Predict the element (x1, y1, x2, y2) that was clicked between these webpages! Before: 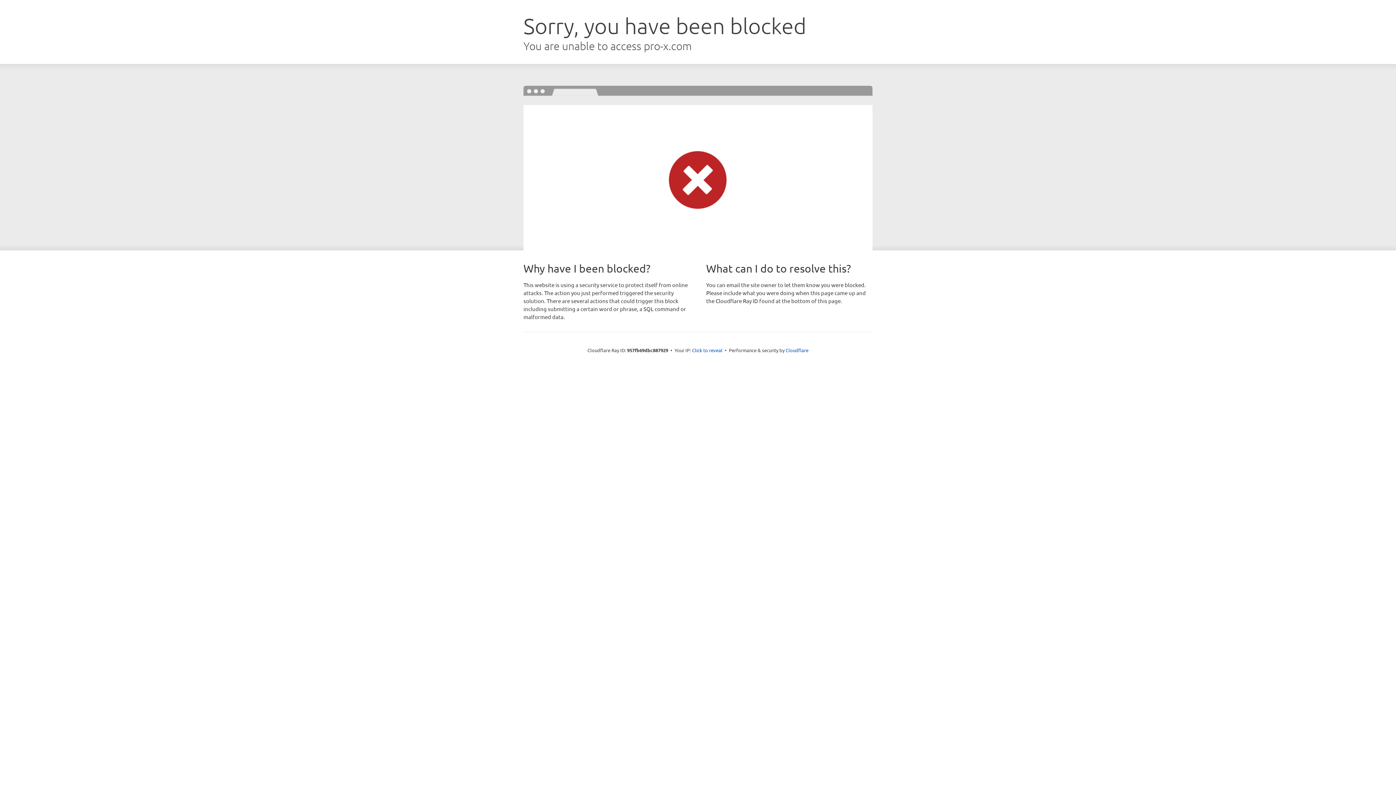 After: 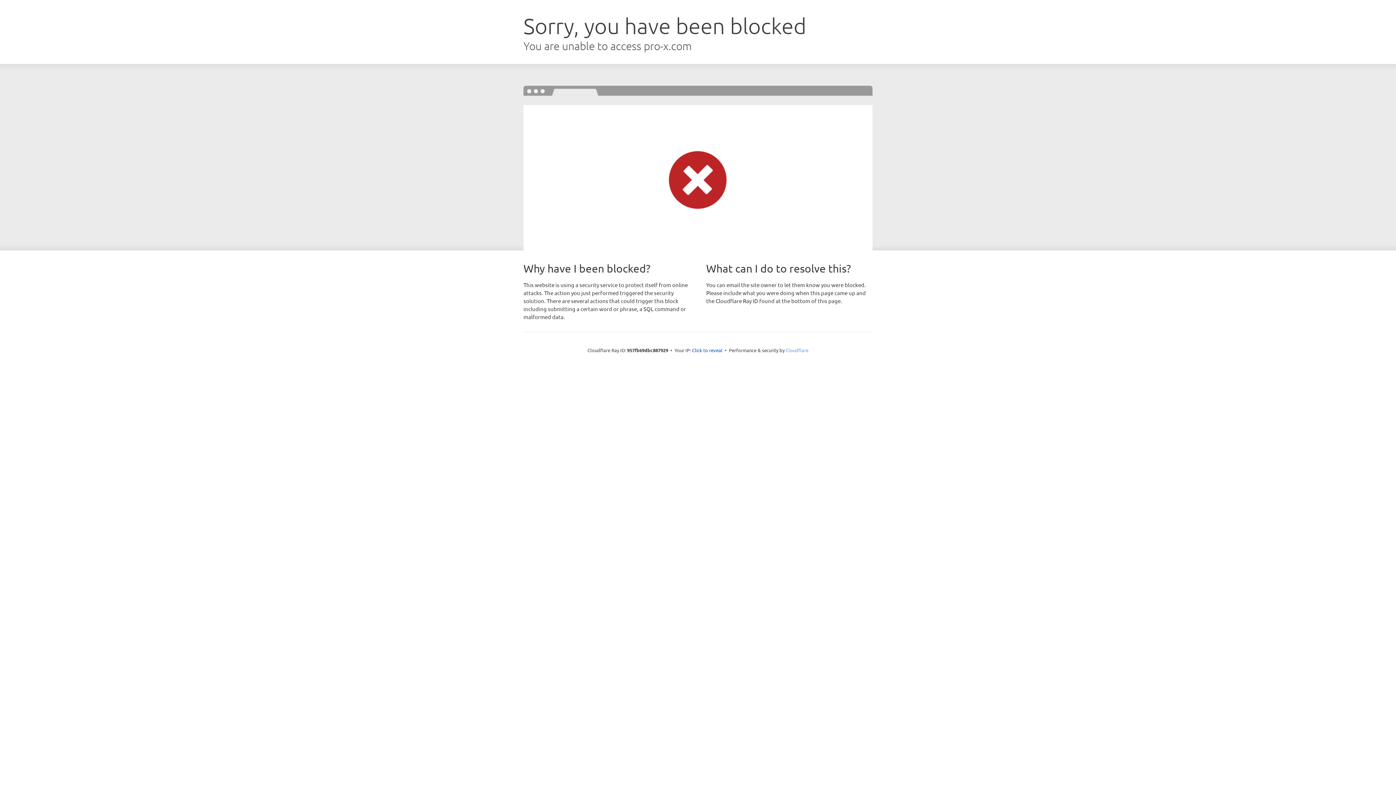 Action: bbox: (785, 347, 808, 353) label: Cloudflare